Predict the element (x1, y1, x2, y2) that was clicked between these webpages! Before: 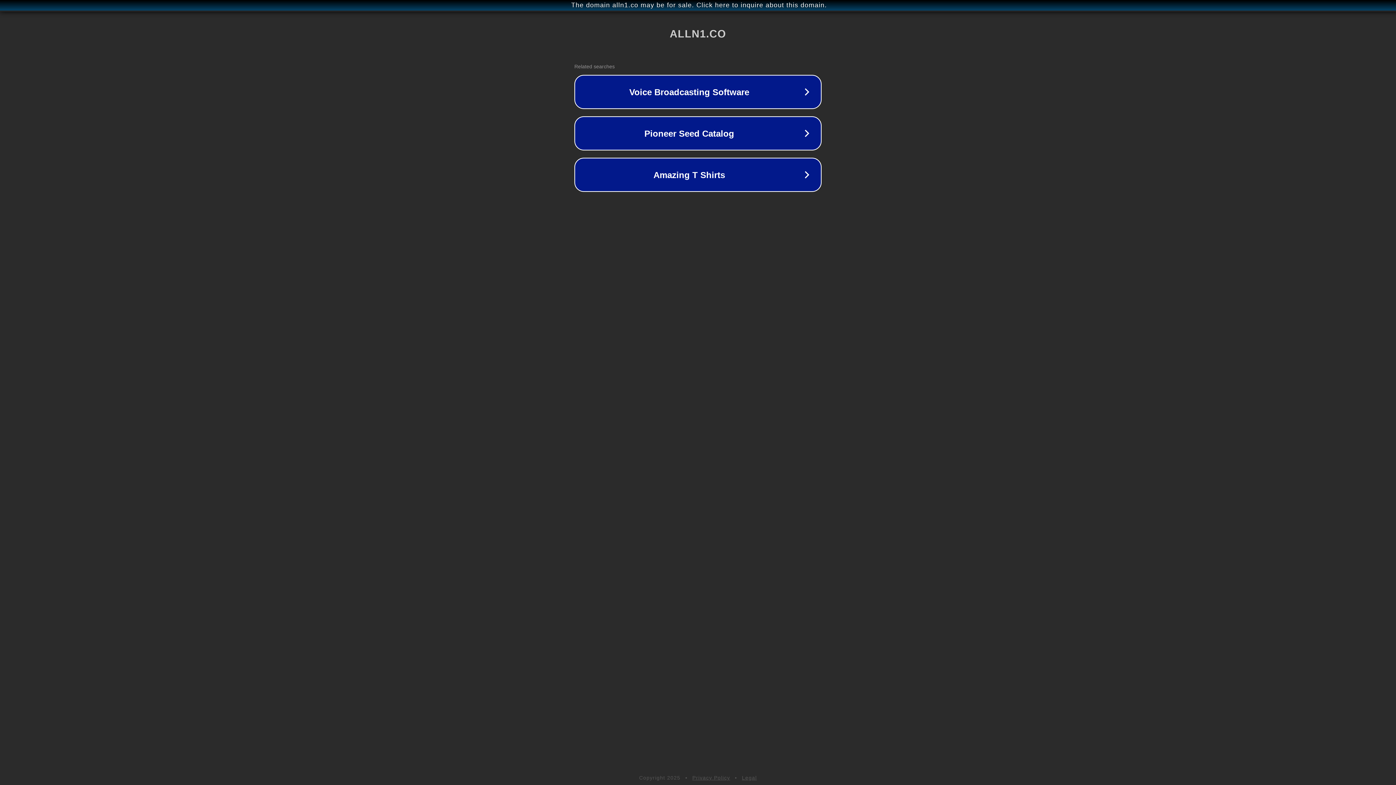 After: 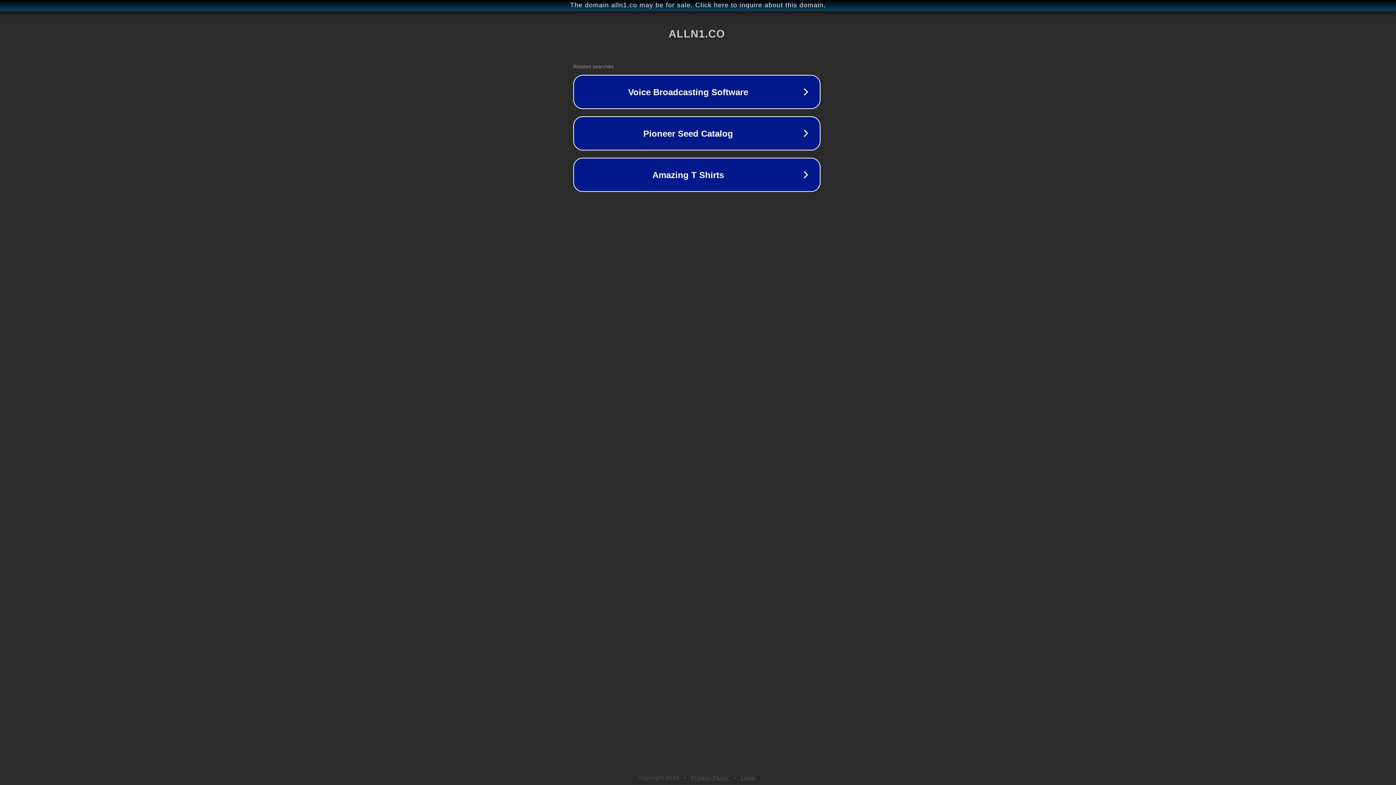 Action: label: The domain alln1.co may be for sale. Click here to inquire about this domain. bbox: (1, 1, 1397, 9)